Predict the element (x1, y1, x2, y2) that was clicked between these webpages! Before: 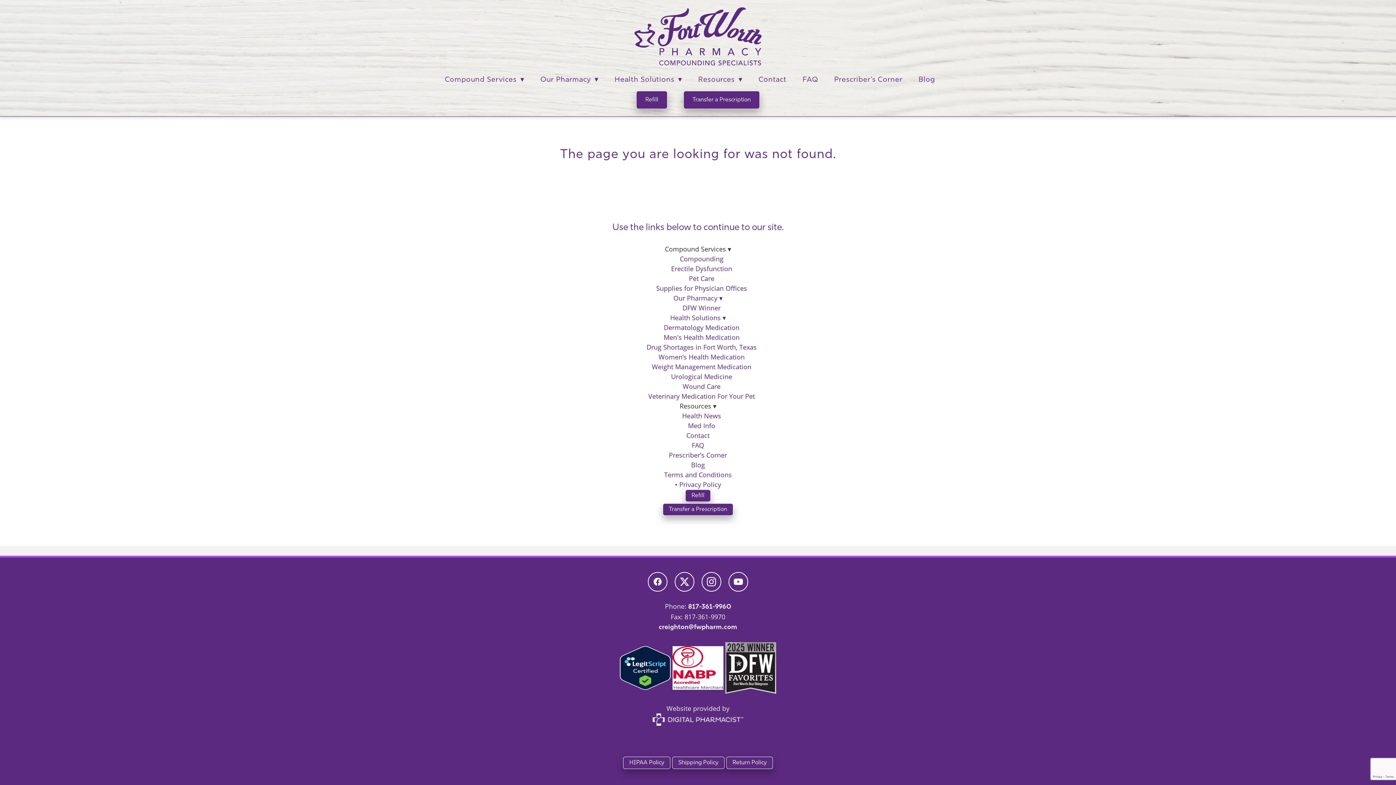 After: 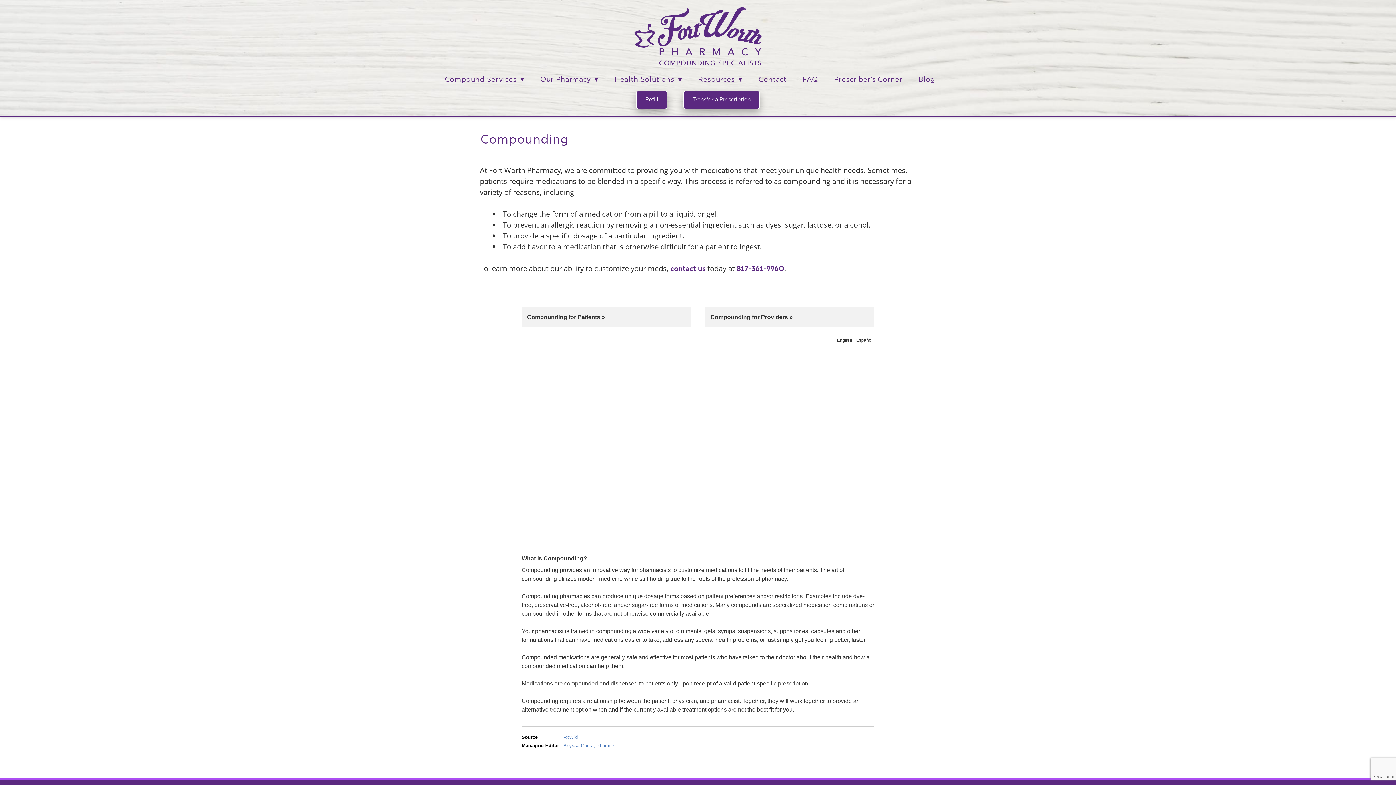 Action: bbox: (680, 254, 723, 263) label: Compounding